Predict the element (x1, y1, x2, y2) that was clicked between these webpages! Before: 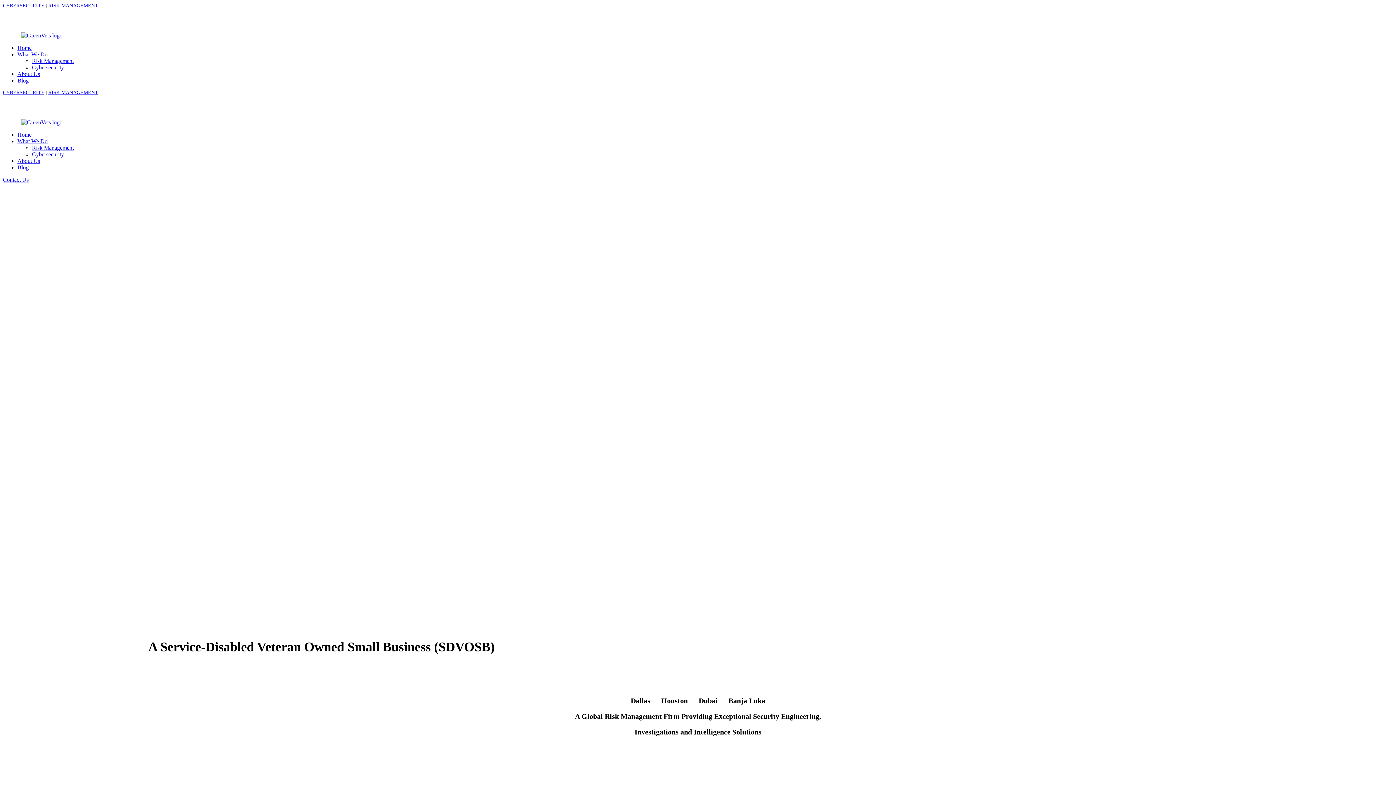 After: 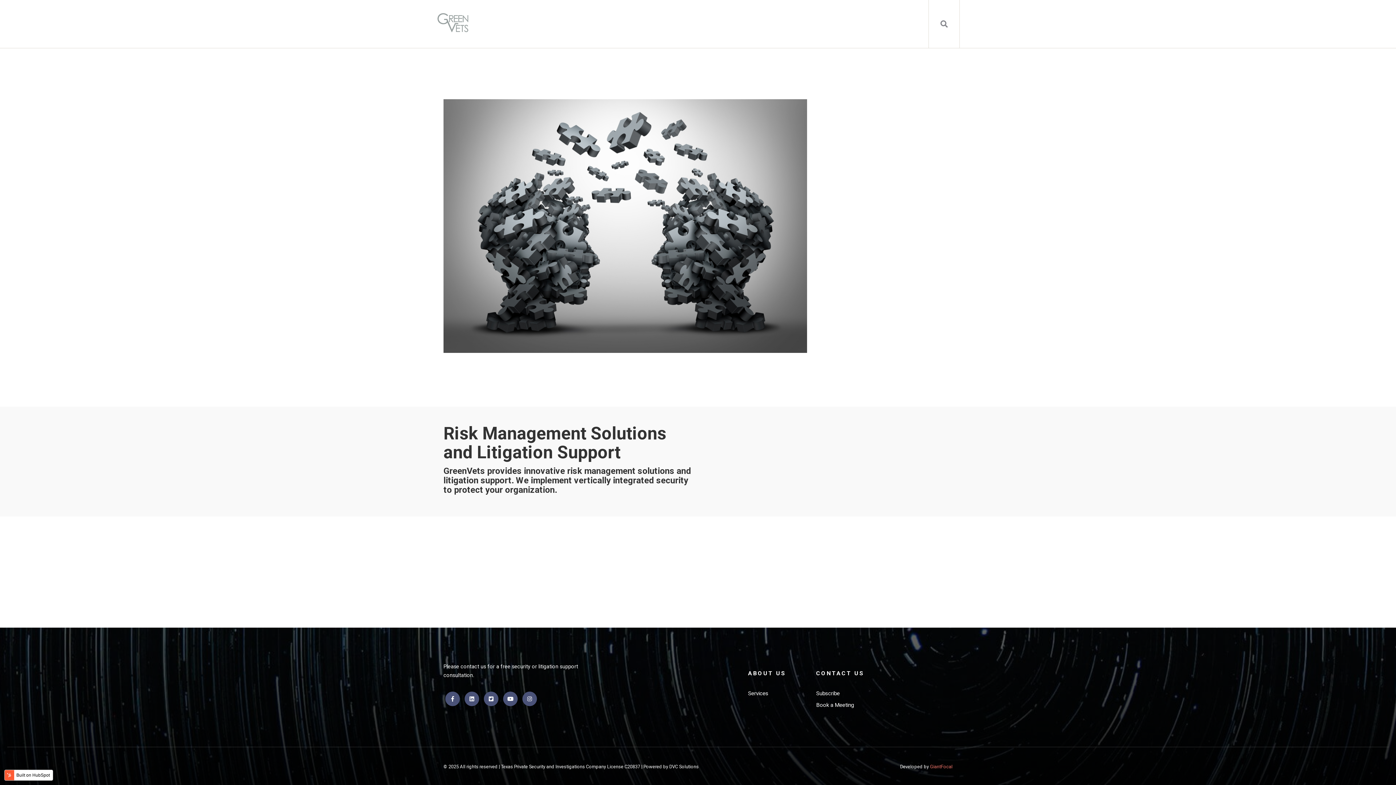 Action: label: Blog bbox: (17, 77, 28, 83)